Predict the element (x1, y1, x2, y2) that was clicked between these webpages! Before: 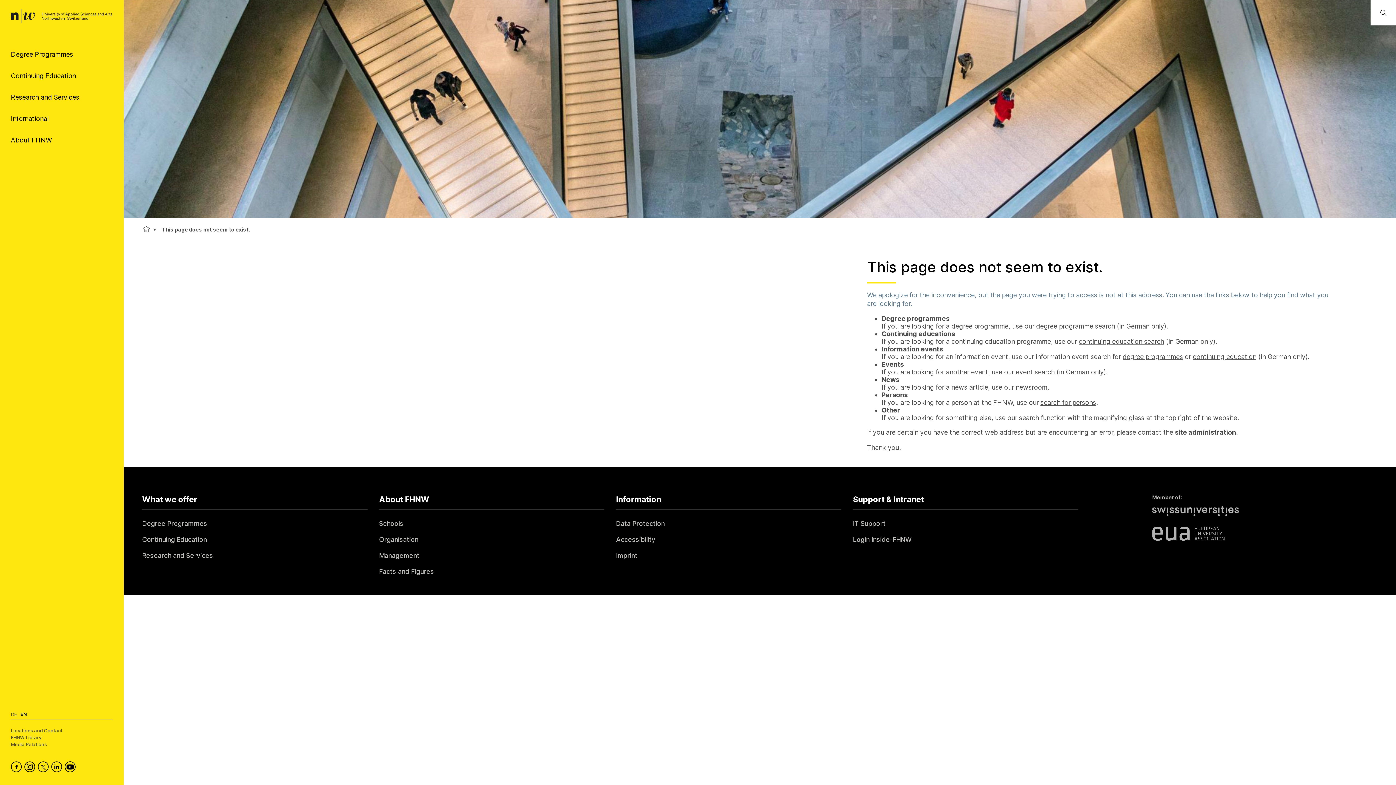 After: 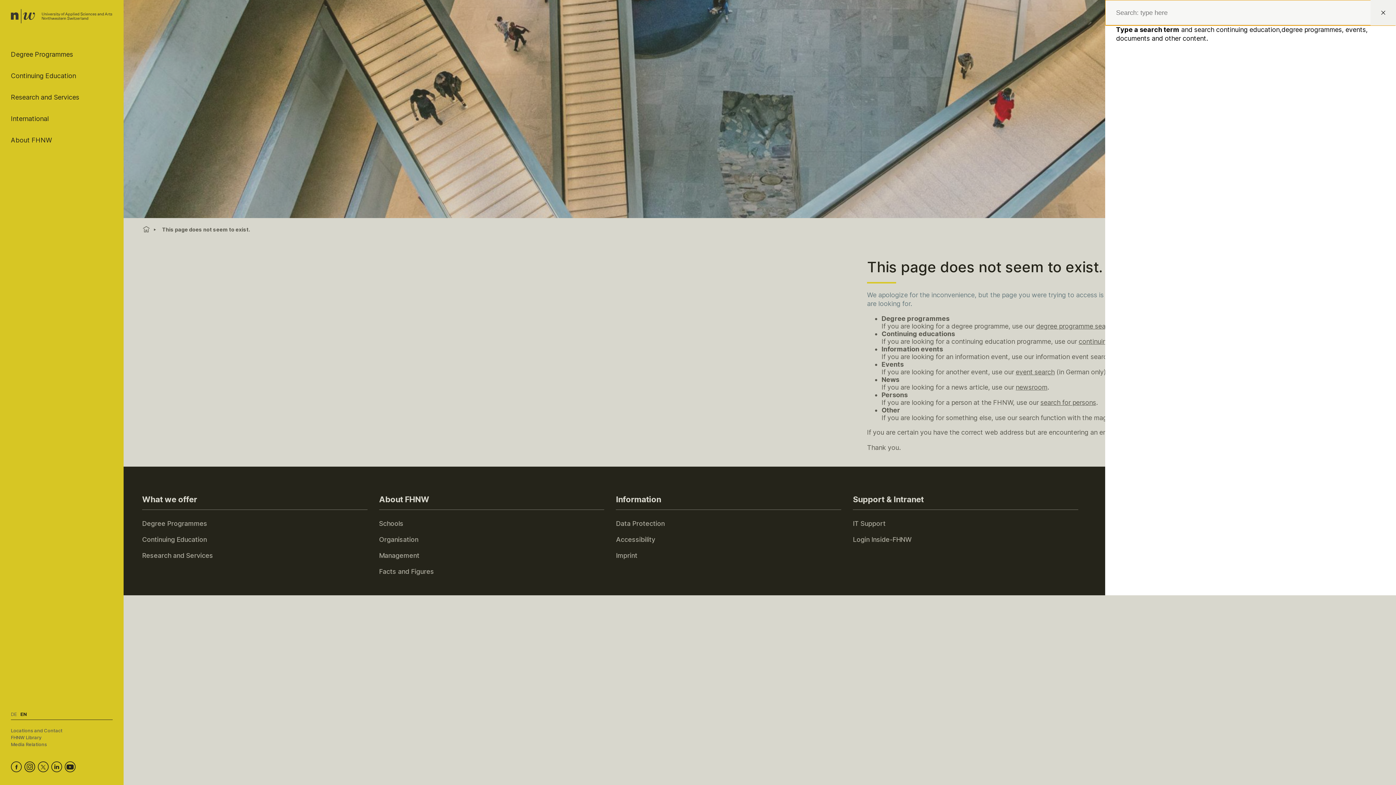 Action: label: Open Global Search bbox: (1370, 0, 1396, 25)